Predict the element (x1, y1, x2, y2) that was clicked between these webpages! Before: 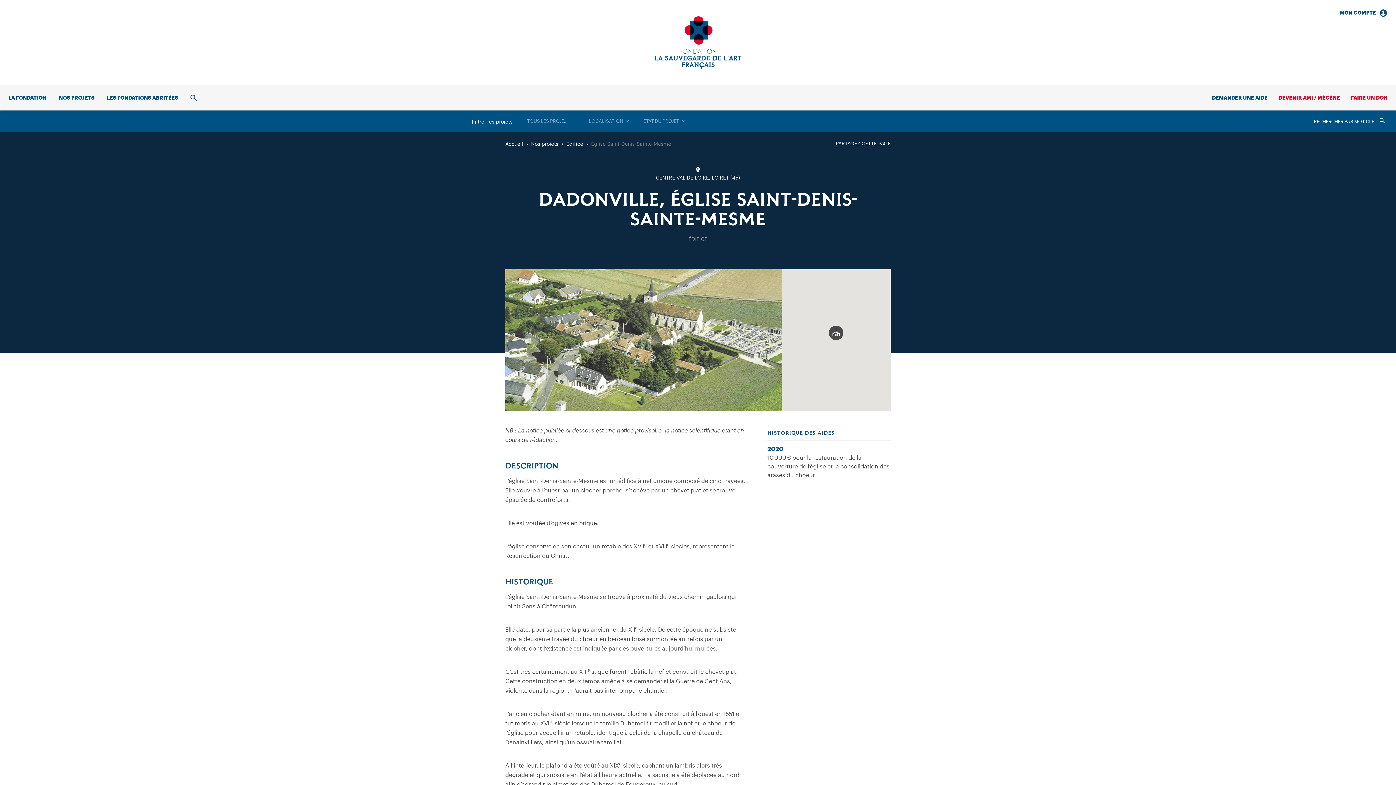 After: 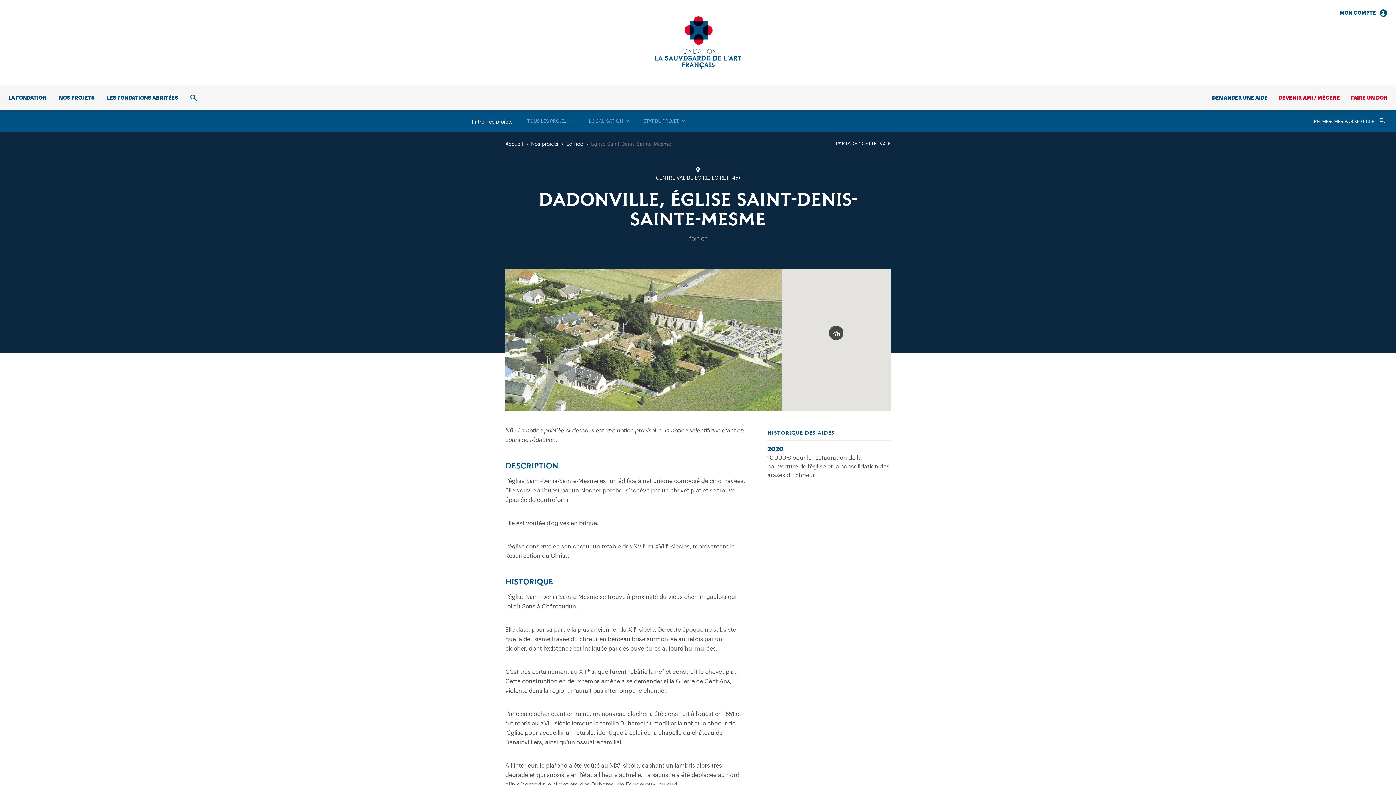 Action: bbox: (591, 140, 671, 146) label: Église Saint-Denis-Sainte-Mesme